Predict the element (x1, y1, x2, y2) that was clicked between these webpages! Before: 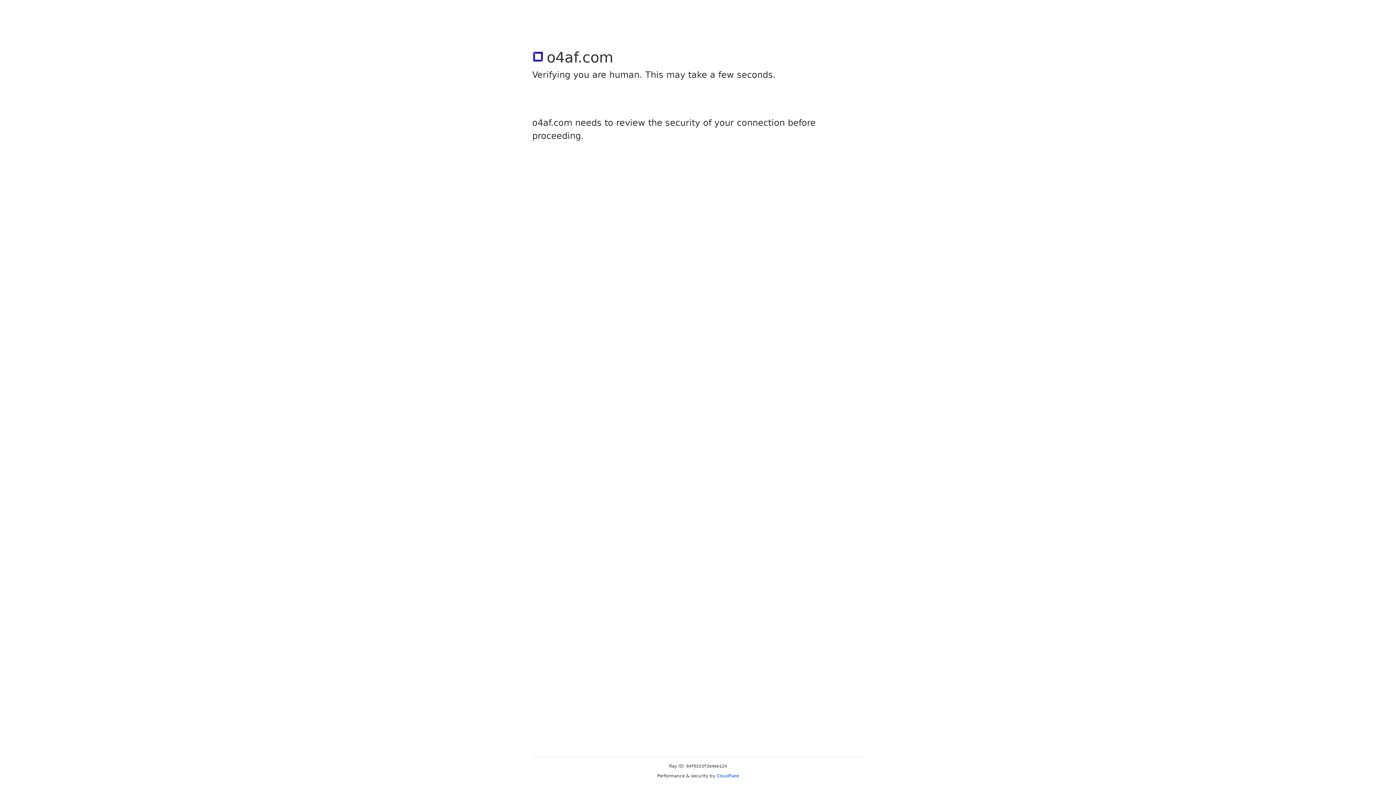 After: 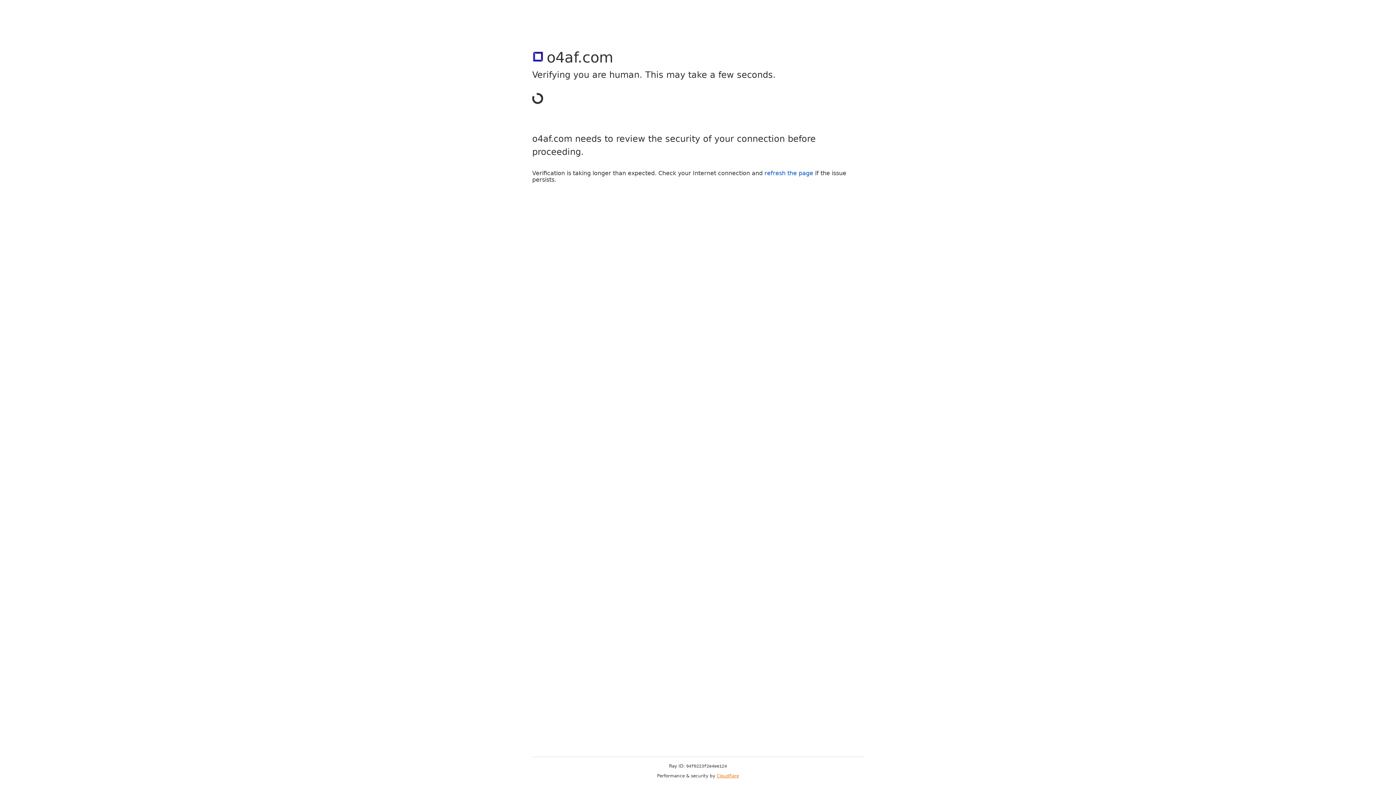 Action: label: Cloudflare bbox: (716, 773, 739, 778)